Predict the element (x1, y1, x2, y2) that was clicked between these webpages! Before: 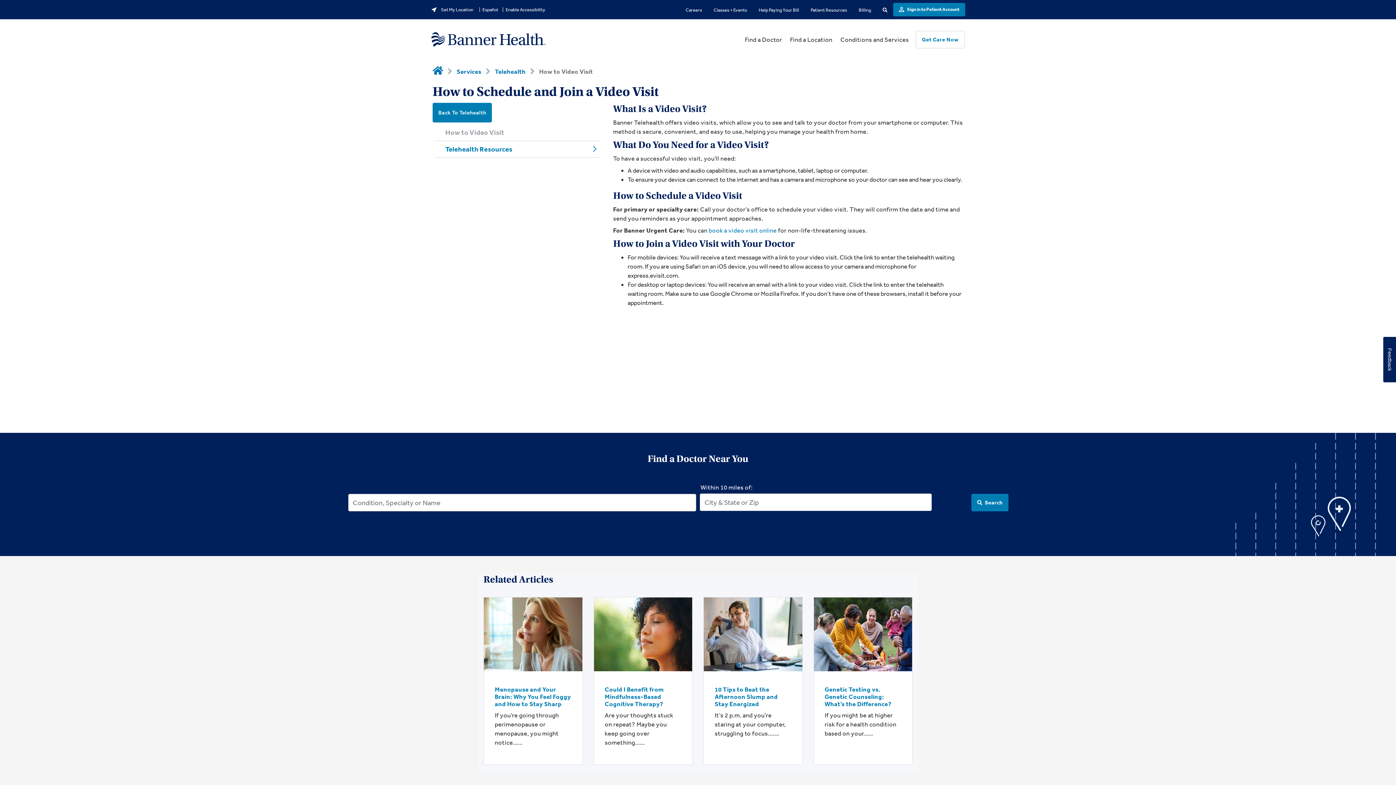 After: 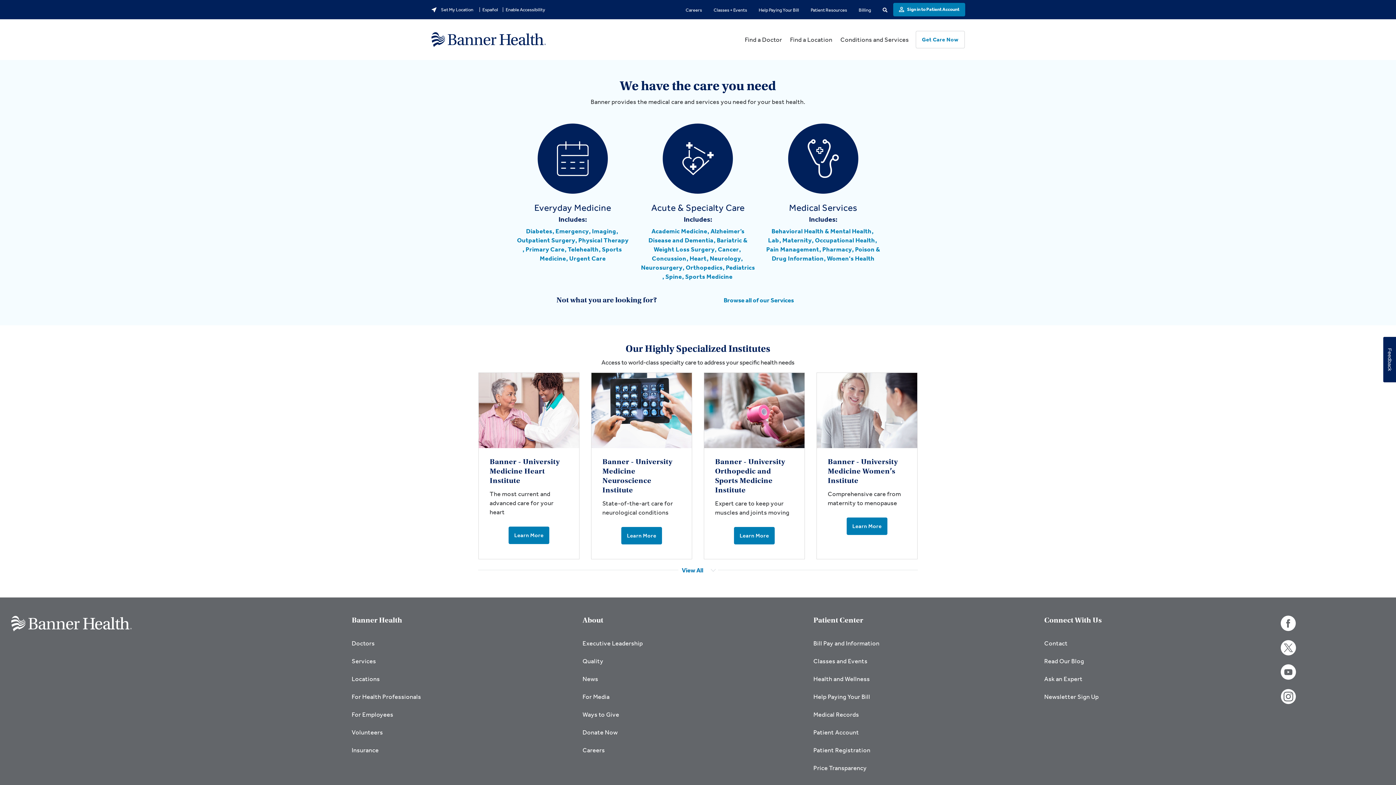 Action: bbox: (456, 67, 481, 75) label: Services